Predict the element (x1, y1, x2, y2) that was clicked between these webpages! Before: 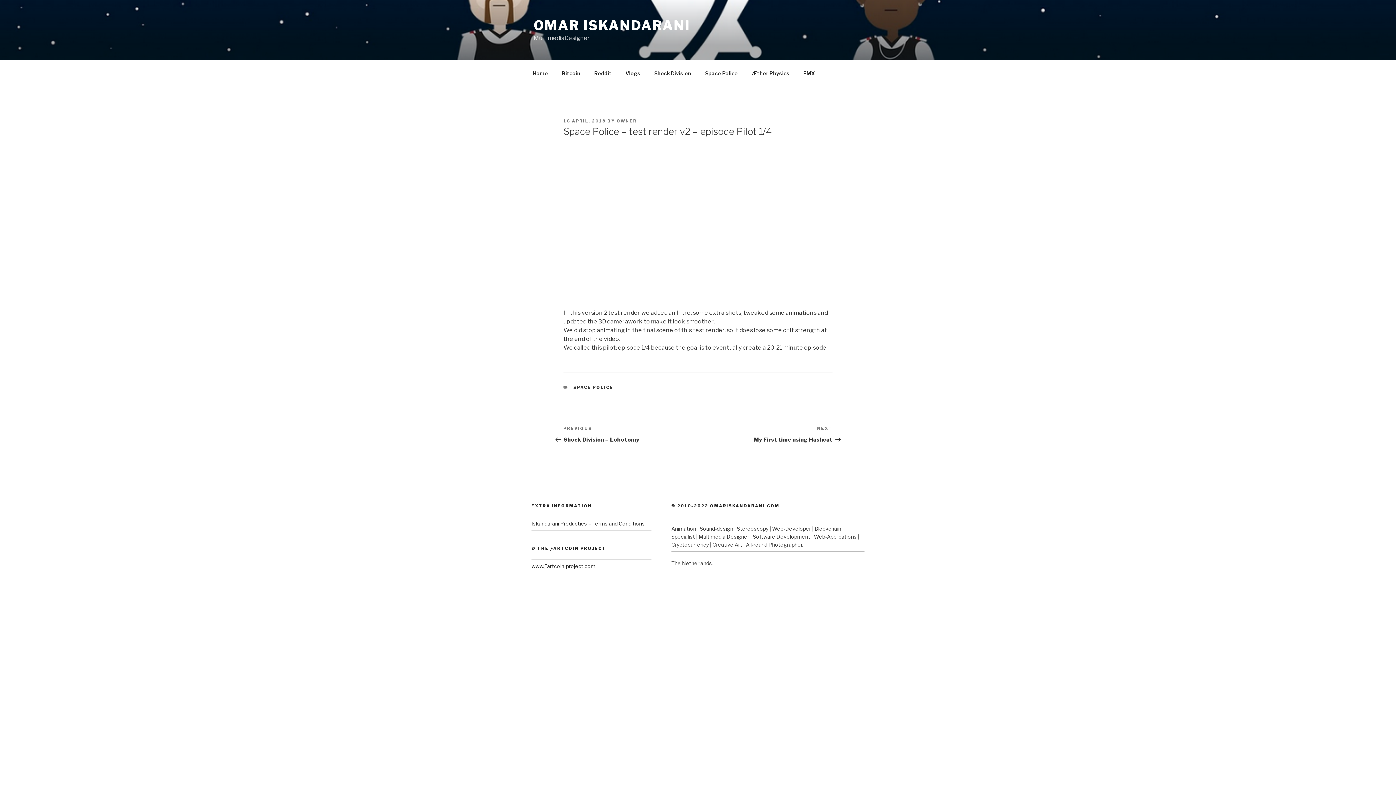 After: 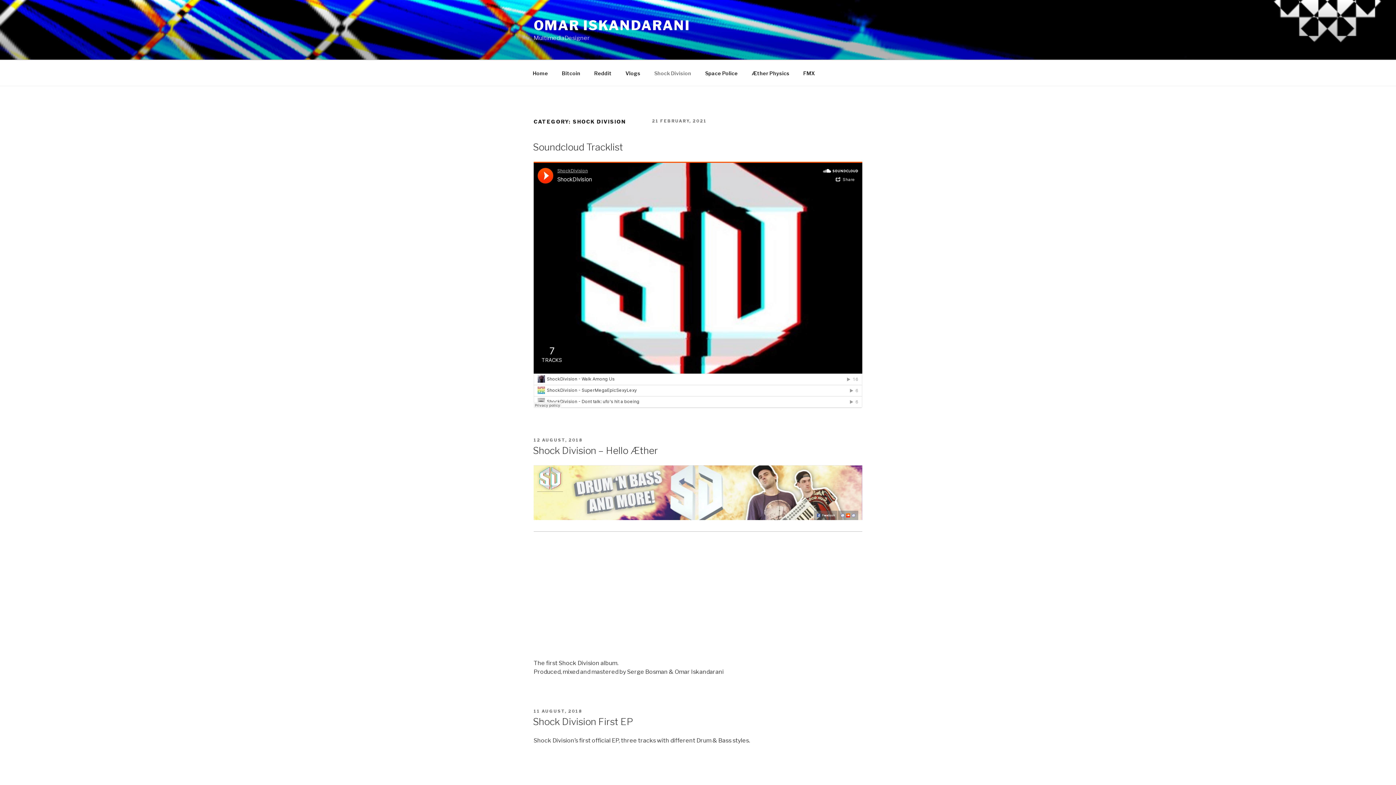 Action: label: Shock Division bbox: (648, 64, 697, 82)